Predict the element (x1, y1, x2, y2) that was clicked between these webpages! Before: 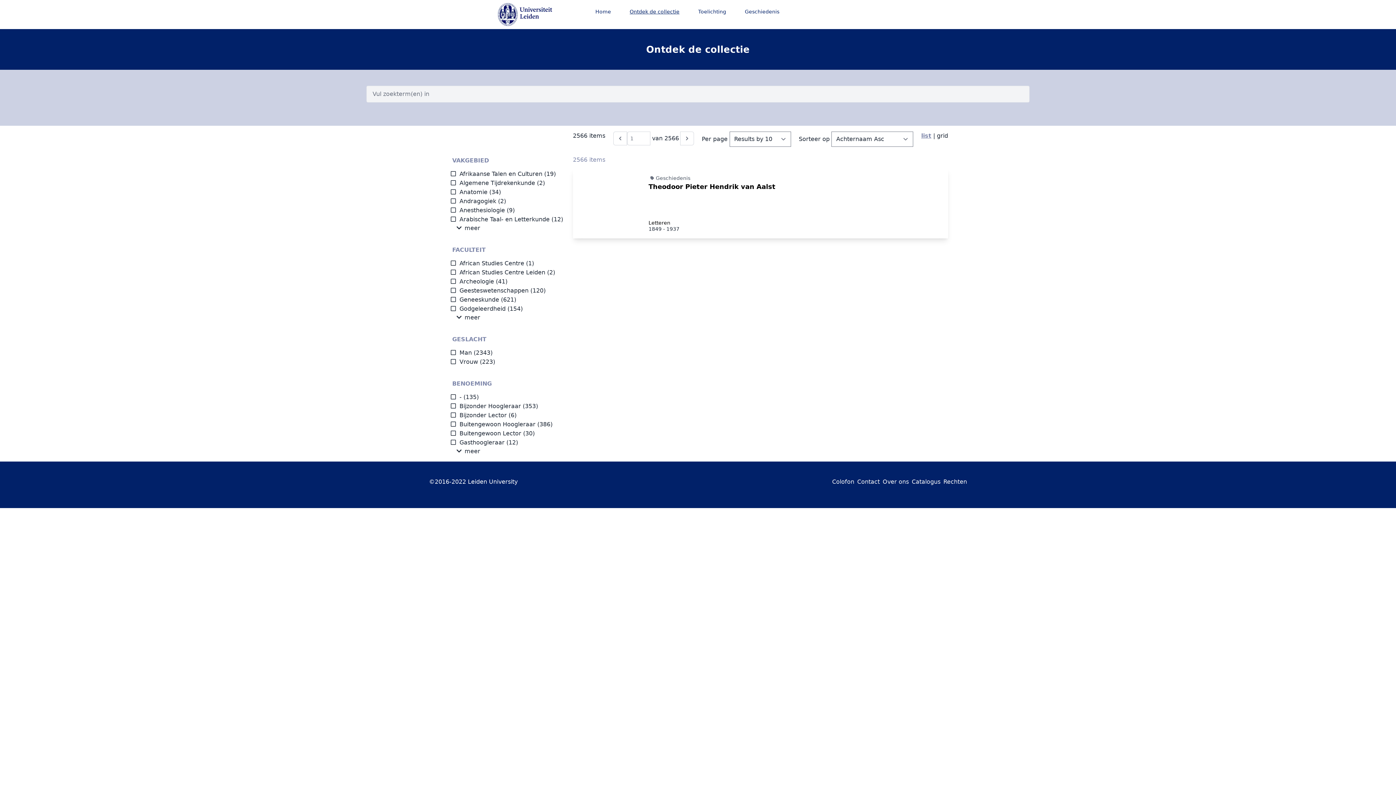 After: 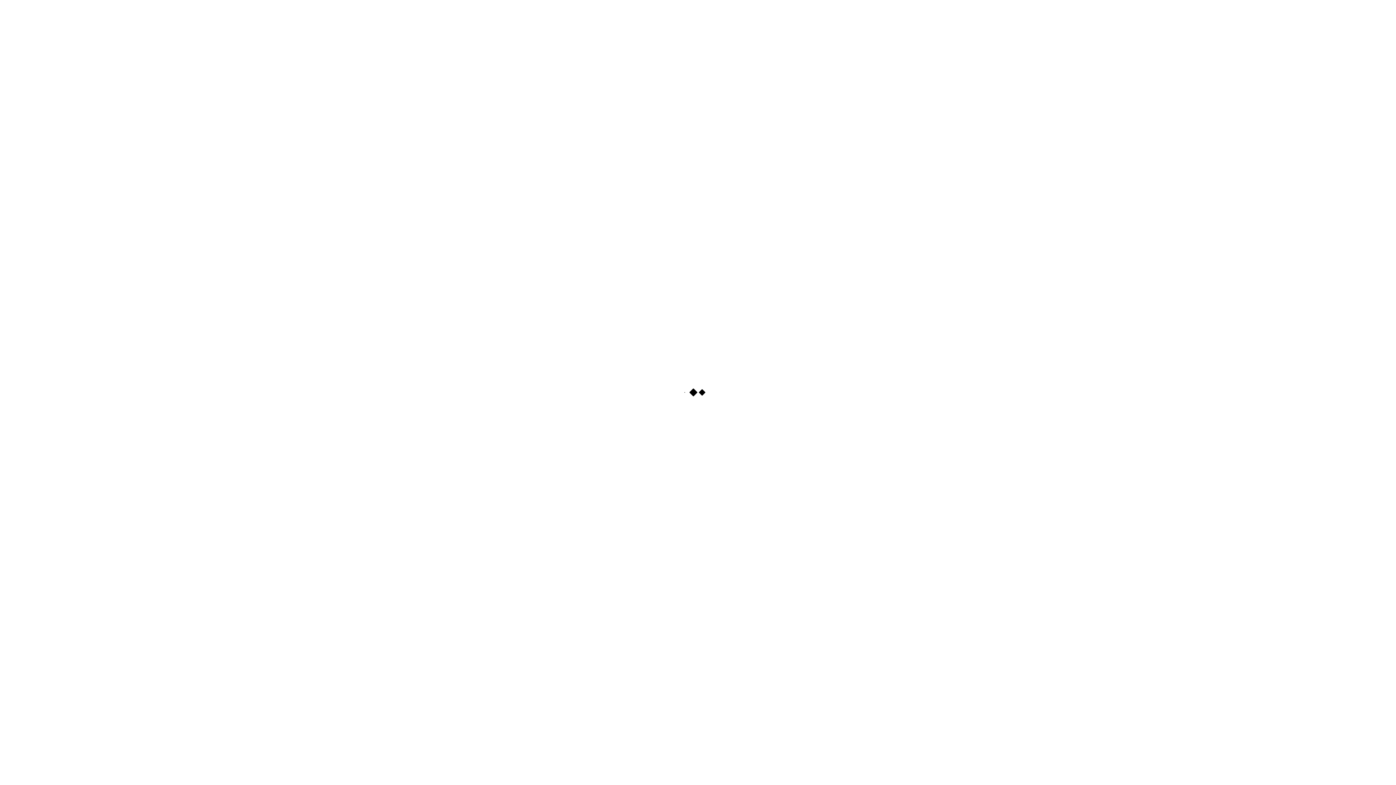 Action: bbox: (911, 478, 940, 485) label: Catalogus